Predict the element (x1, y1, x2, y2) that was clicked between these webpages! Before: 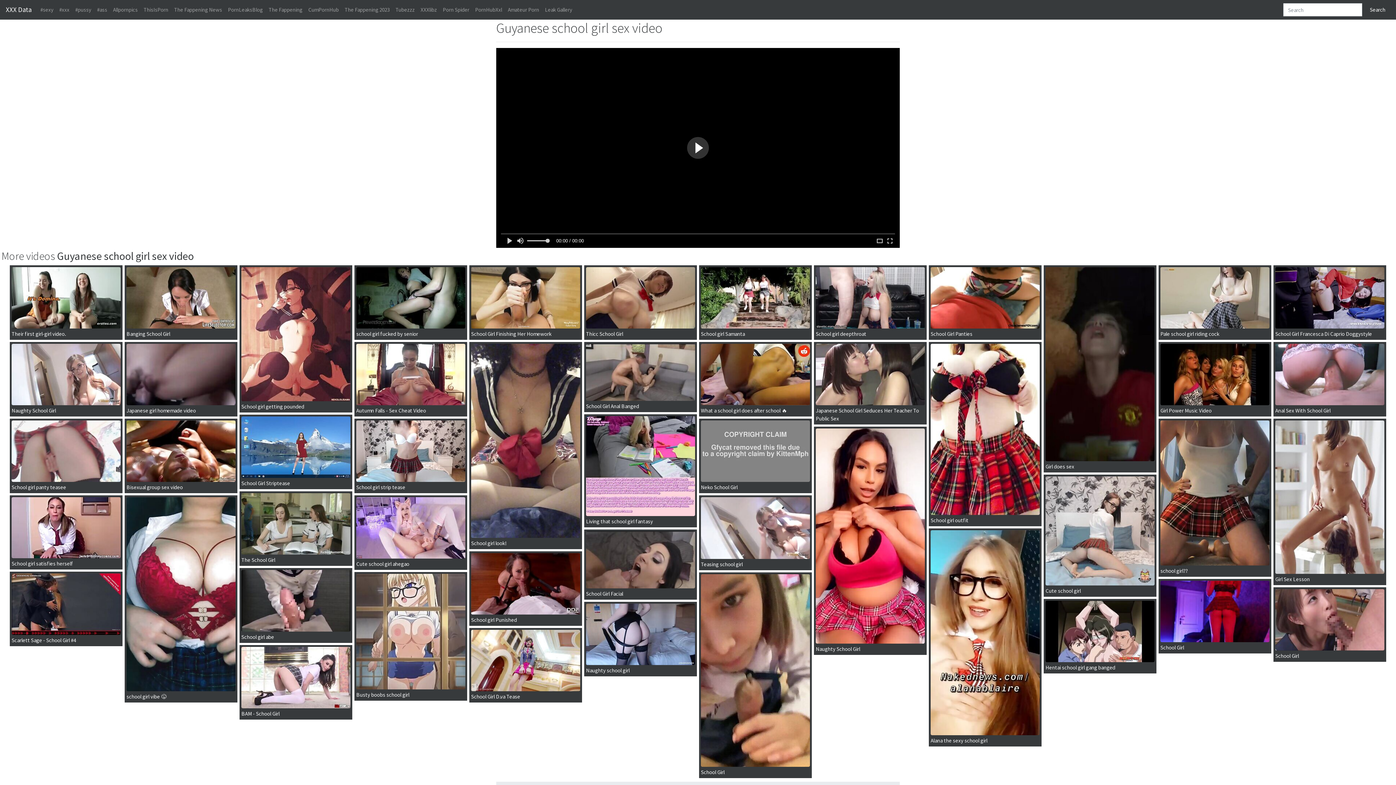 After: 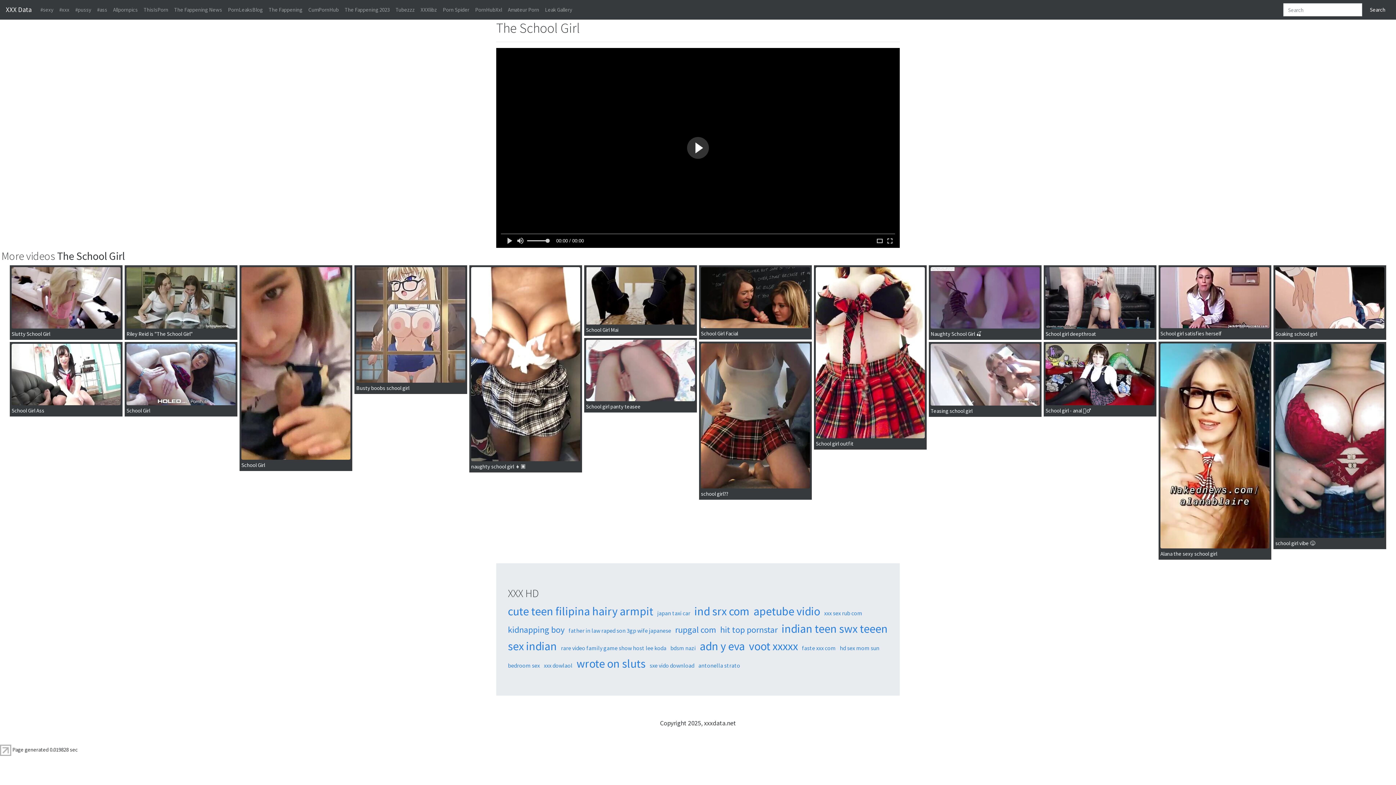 Action: bbox: (240, 493, 352, 555)